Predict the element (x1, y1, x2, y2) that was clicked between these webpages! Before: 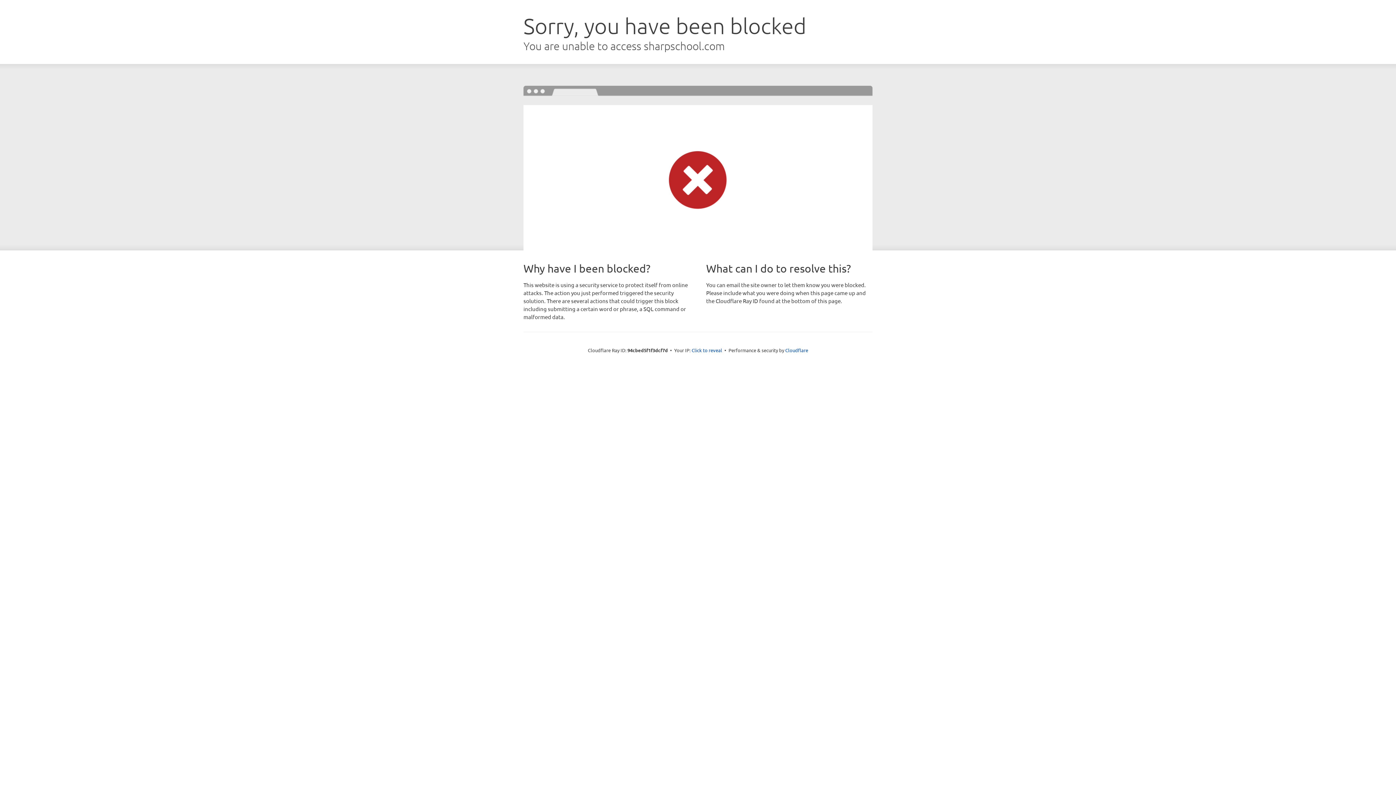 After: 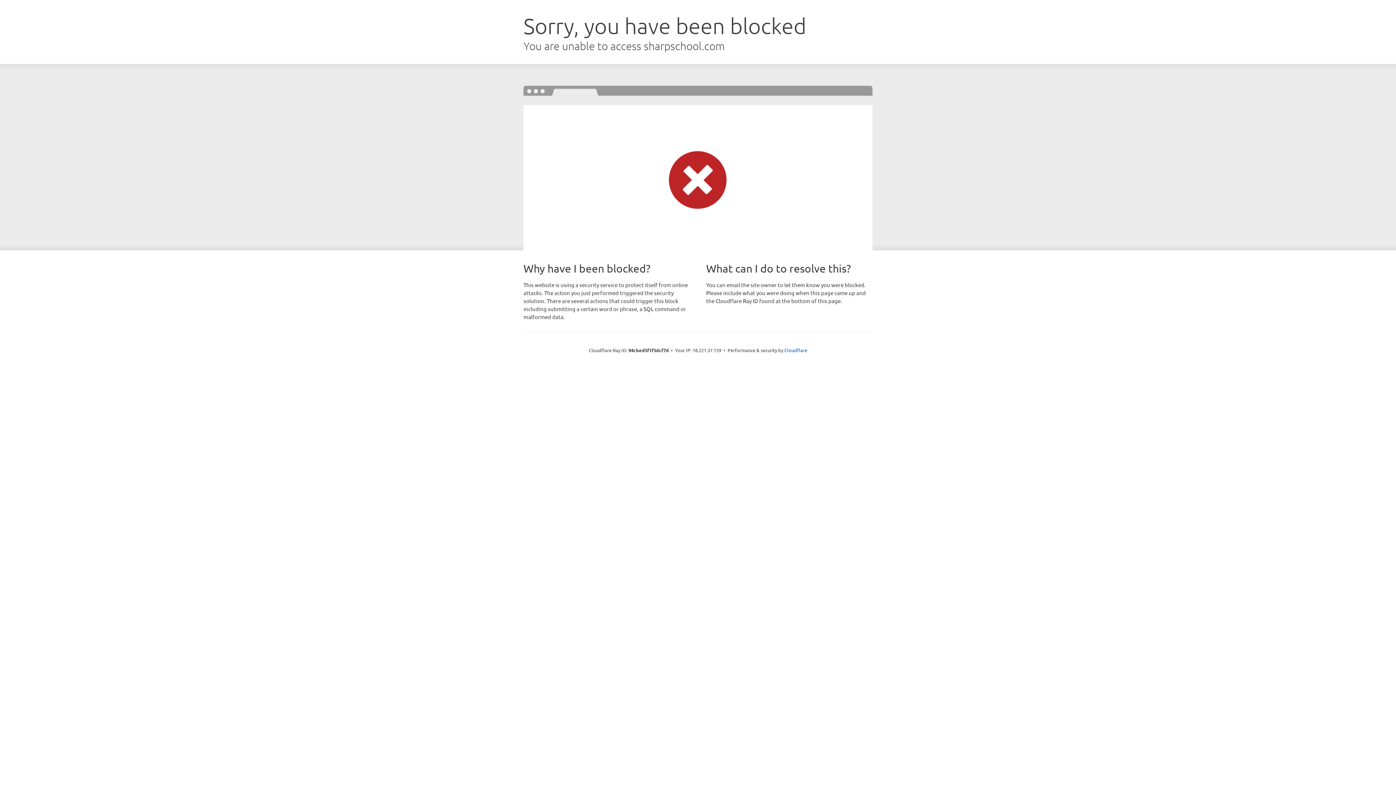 Action: bbox: (691, 346, 722, 353) label: Click to reveal